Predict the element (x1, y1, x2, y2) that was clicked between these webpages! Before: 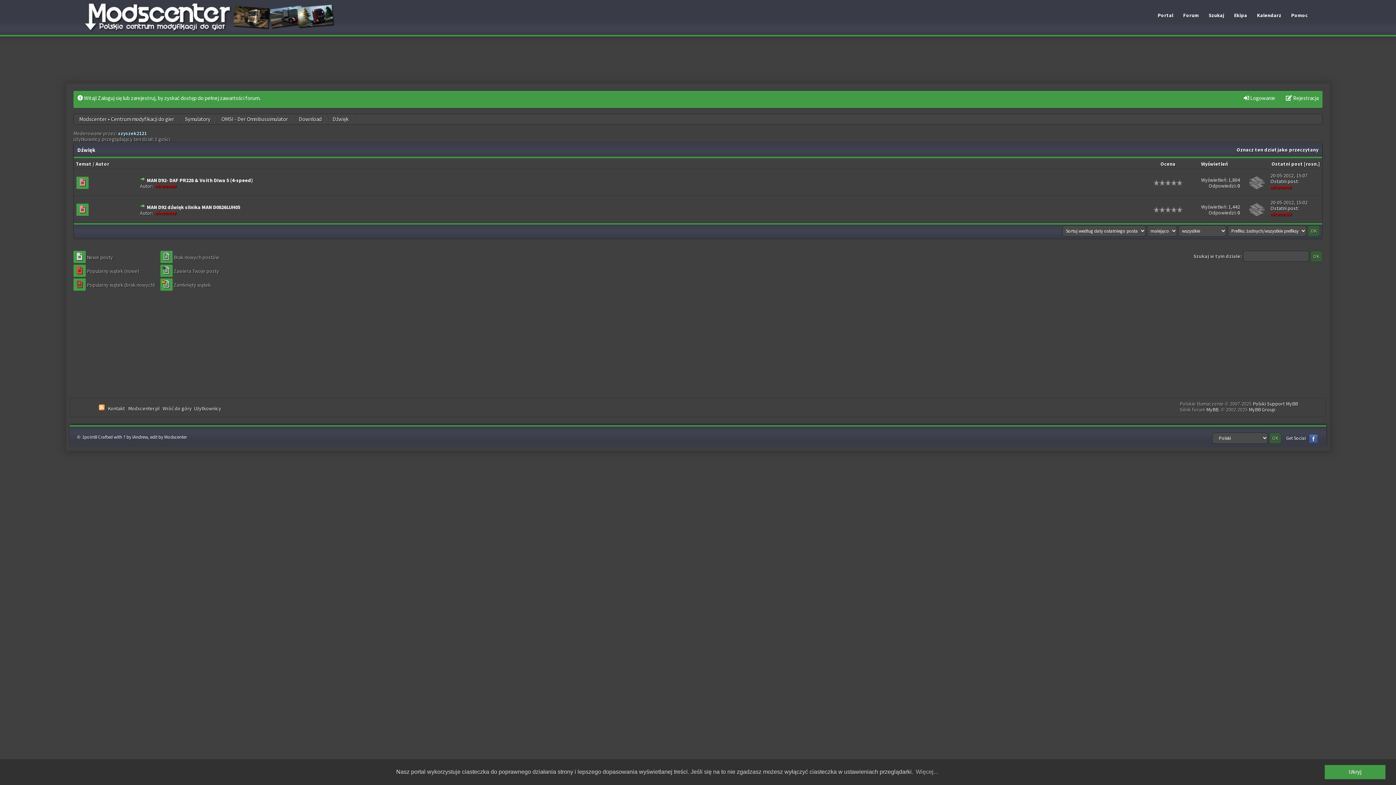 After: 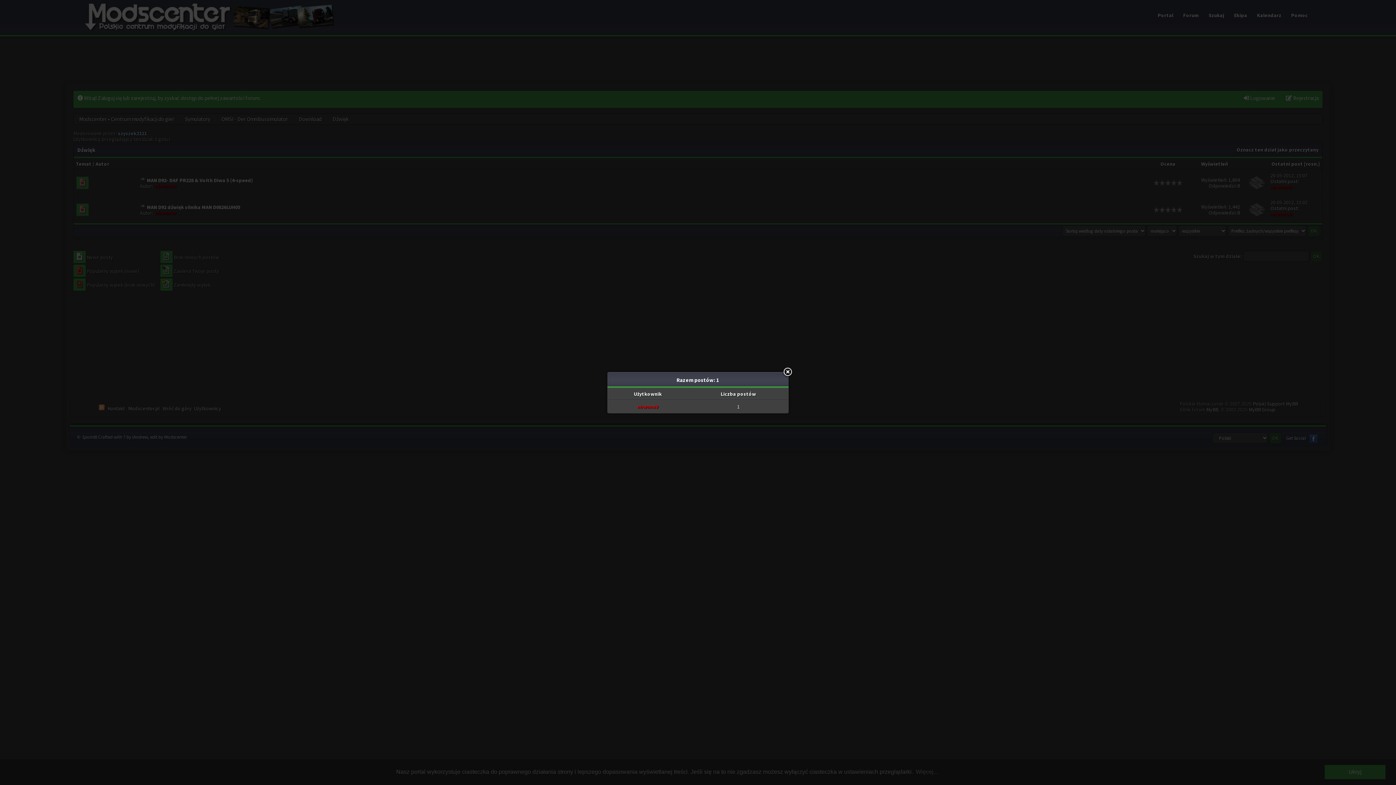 Action: bbox: (1237, 182, 1240, 189) label: 0